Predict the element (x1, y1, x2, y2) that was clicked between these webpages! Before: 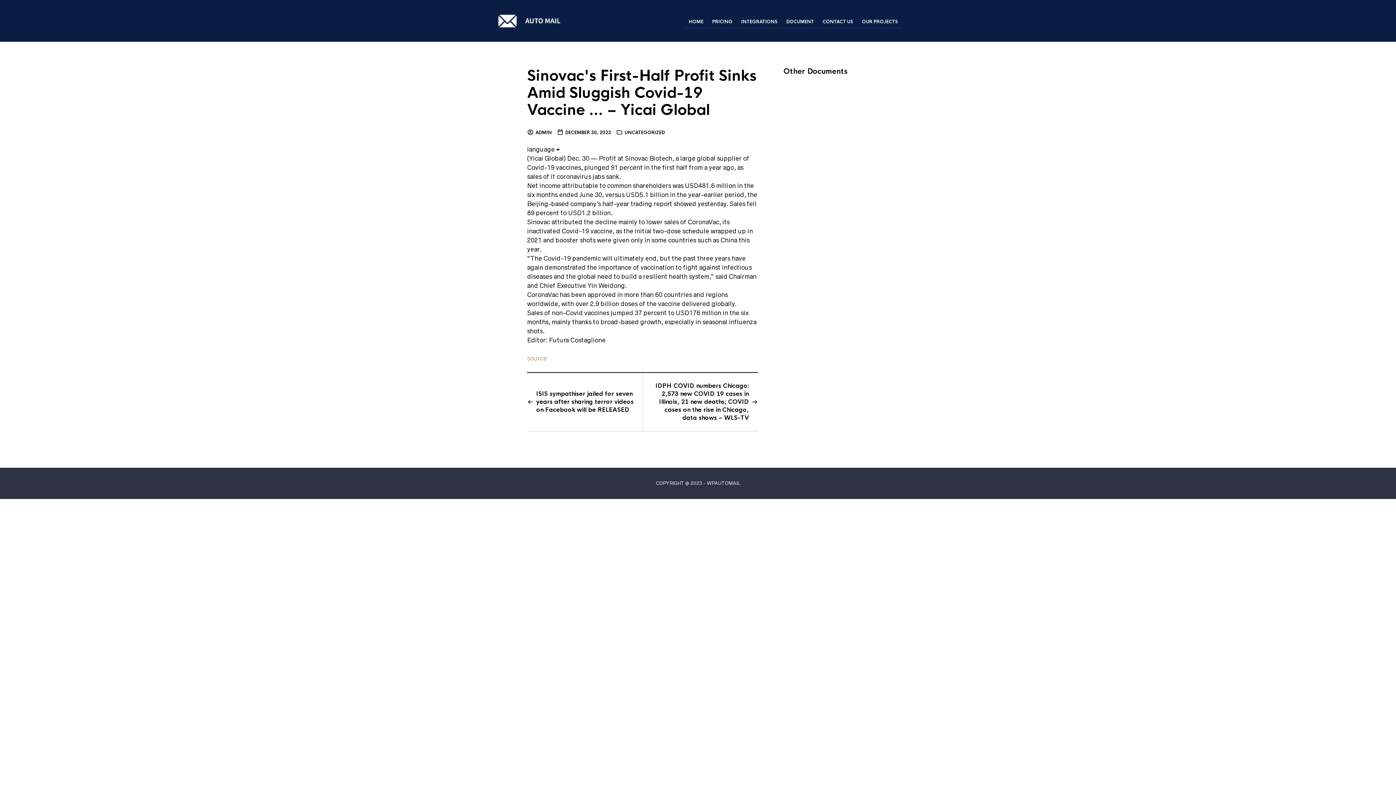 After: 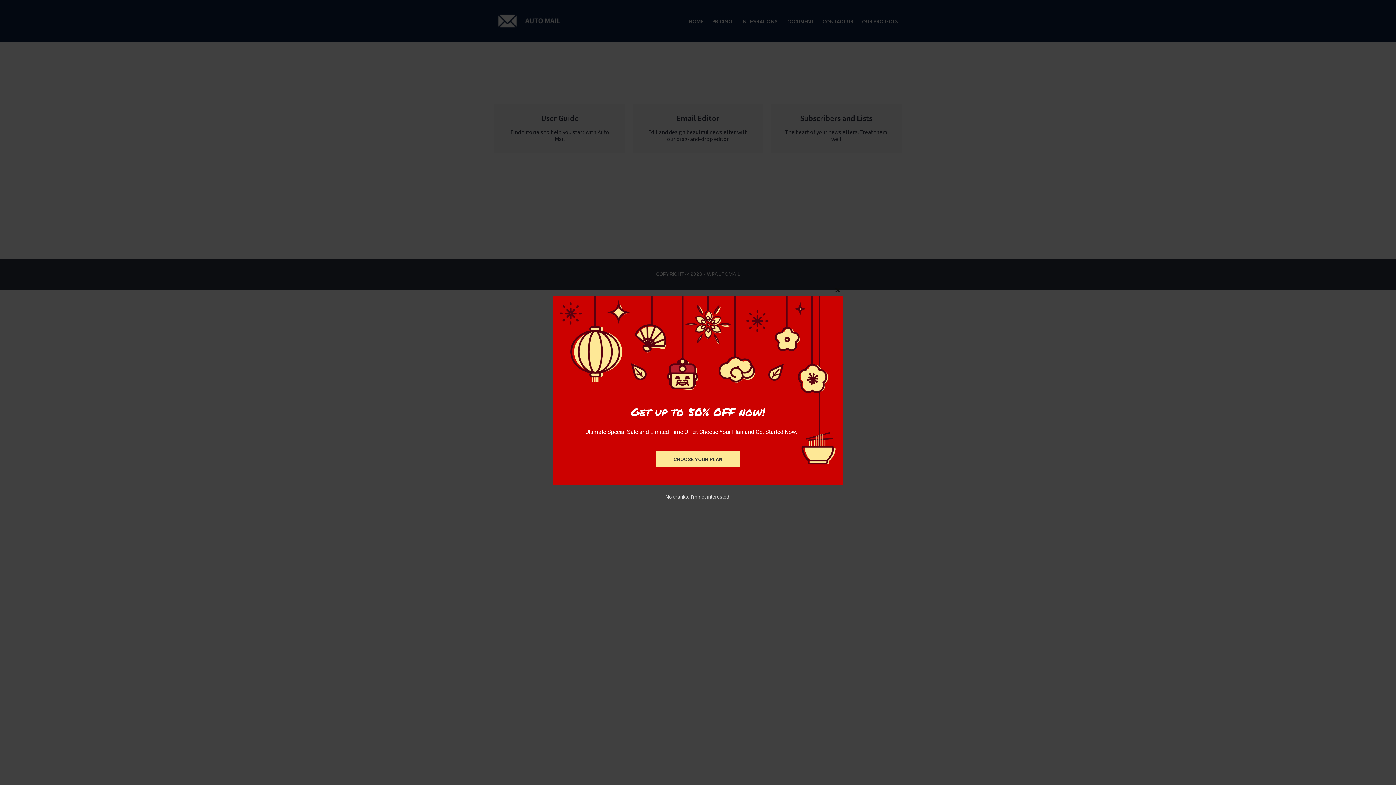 Action: bbox: (782, 15, 817, 27) label: DOCUMENT